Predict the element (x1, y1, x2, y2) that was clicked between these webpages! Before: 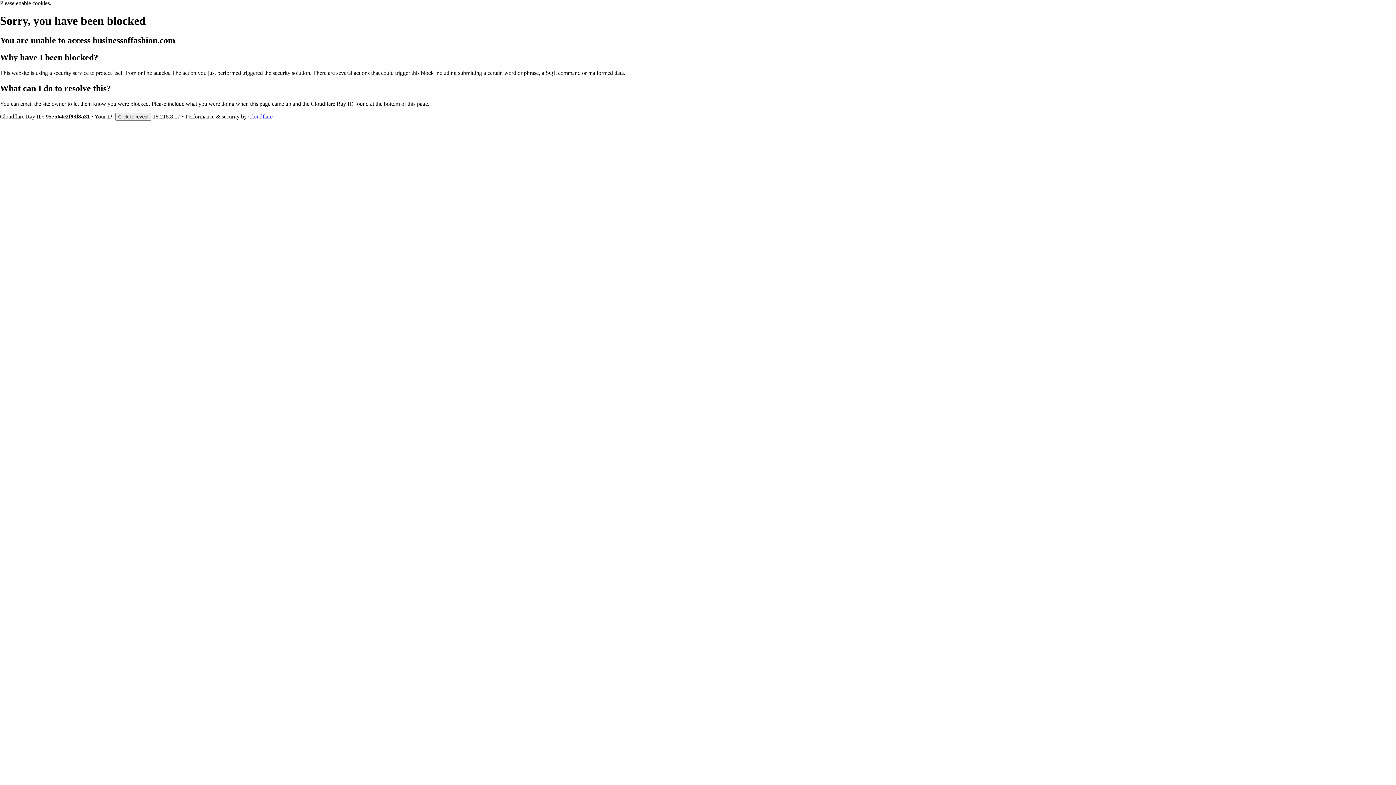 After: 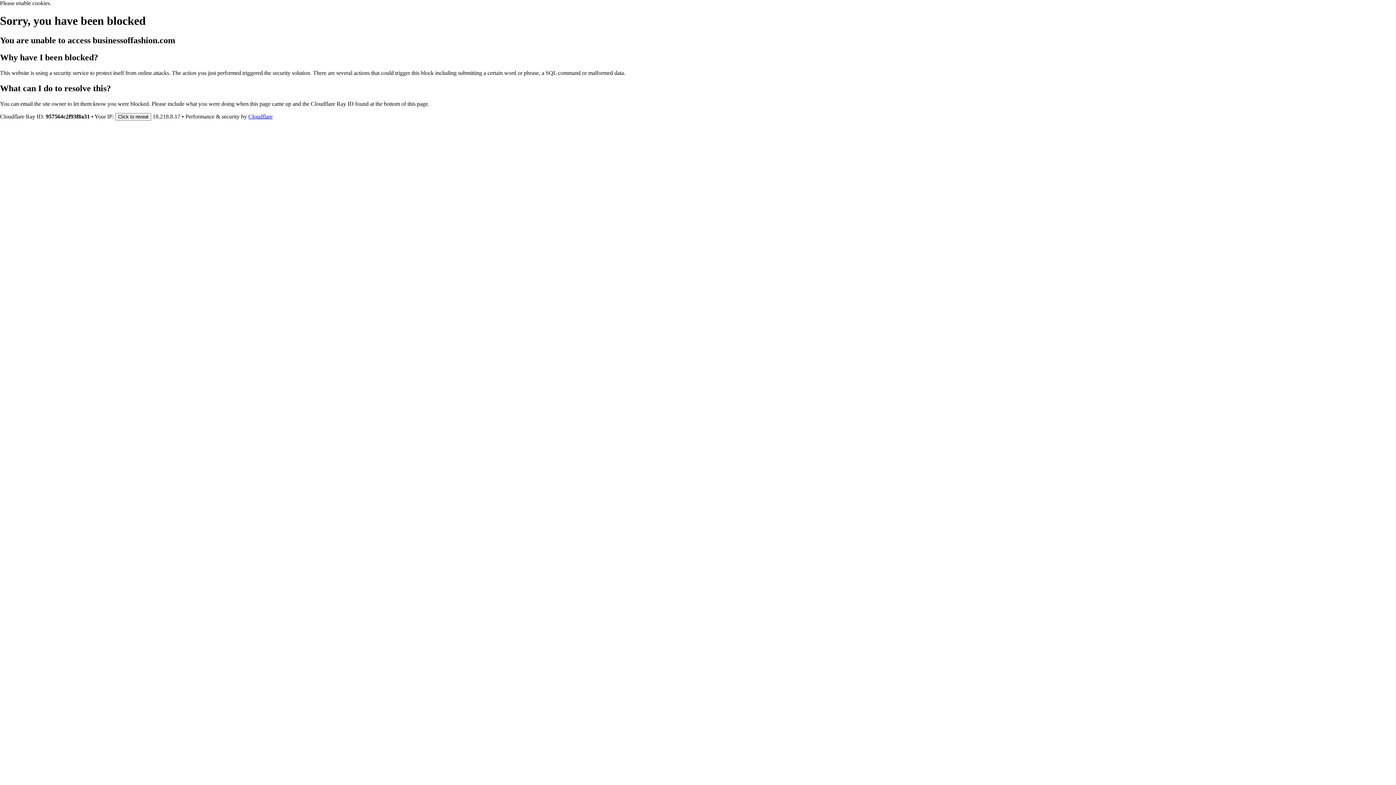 Action: bbox: (248, 113, 272, 119) label: Cloudflare